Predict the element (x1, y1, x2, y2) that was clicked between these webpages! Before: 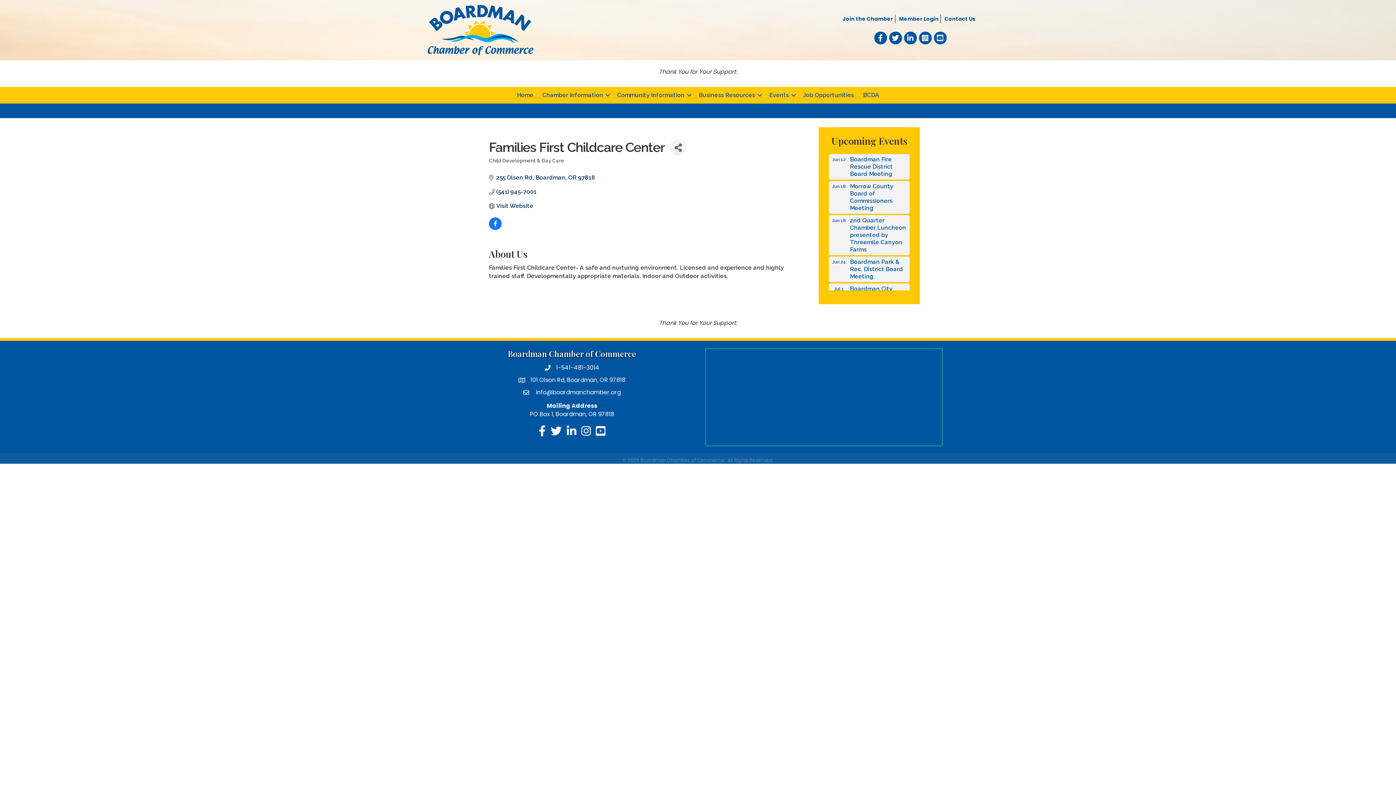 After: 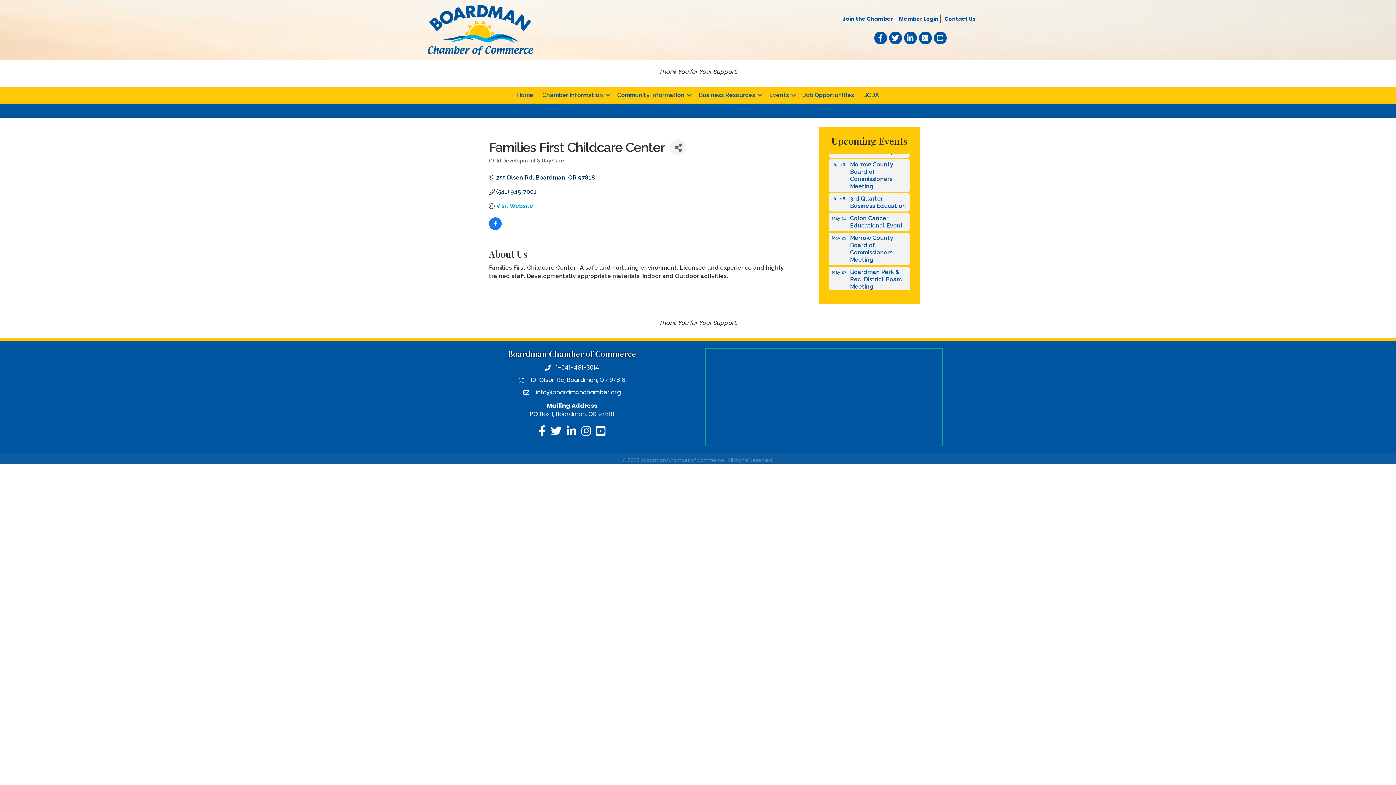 Action: label: Visit Website bbox: (496, 202, 533, 209)